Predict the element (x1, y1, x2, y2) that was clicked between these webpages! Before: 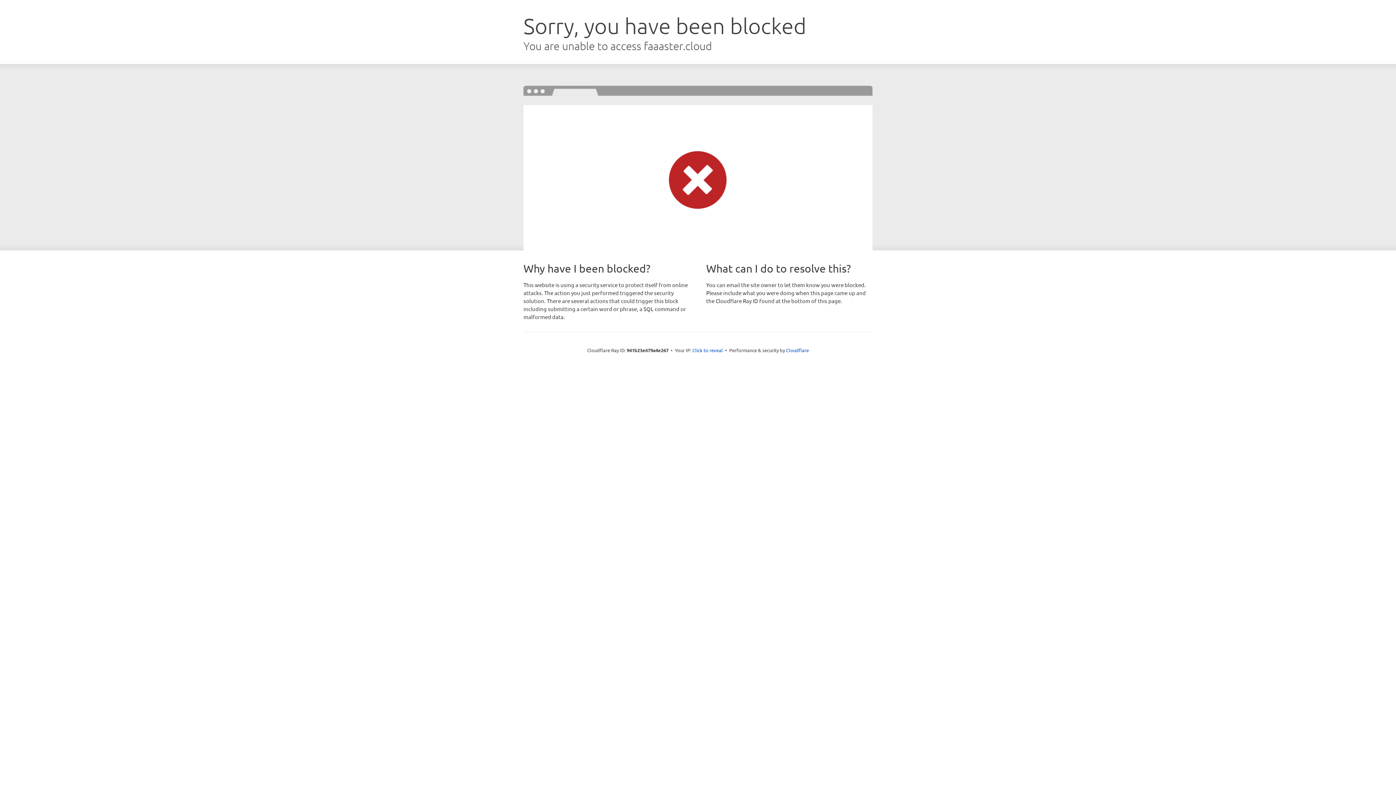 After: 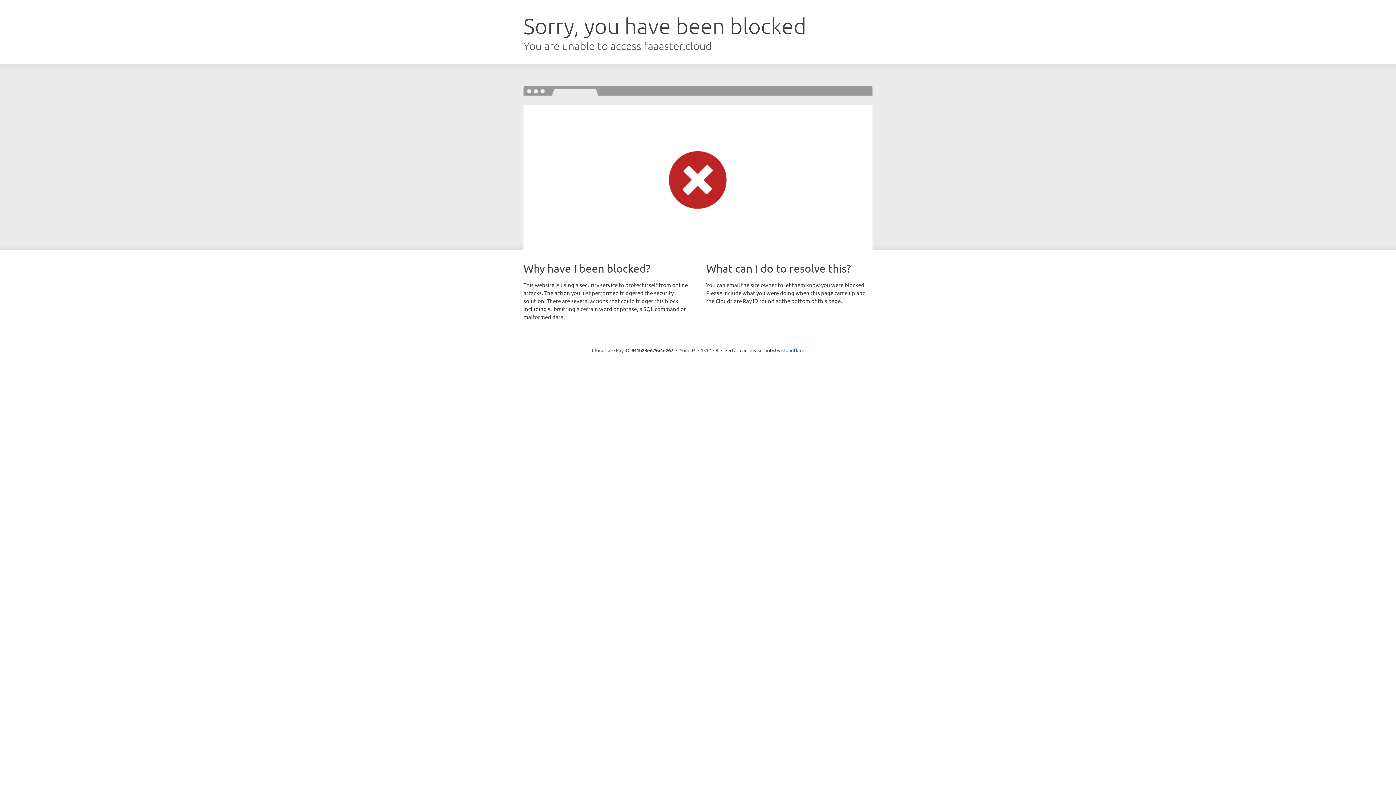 Action: bbox: (692, 346, 723, 353) label: Click to reveal